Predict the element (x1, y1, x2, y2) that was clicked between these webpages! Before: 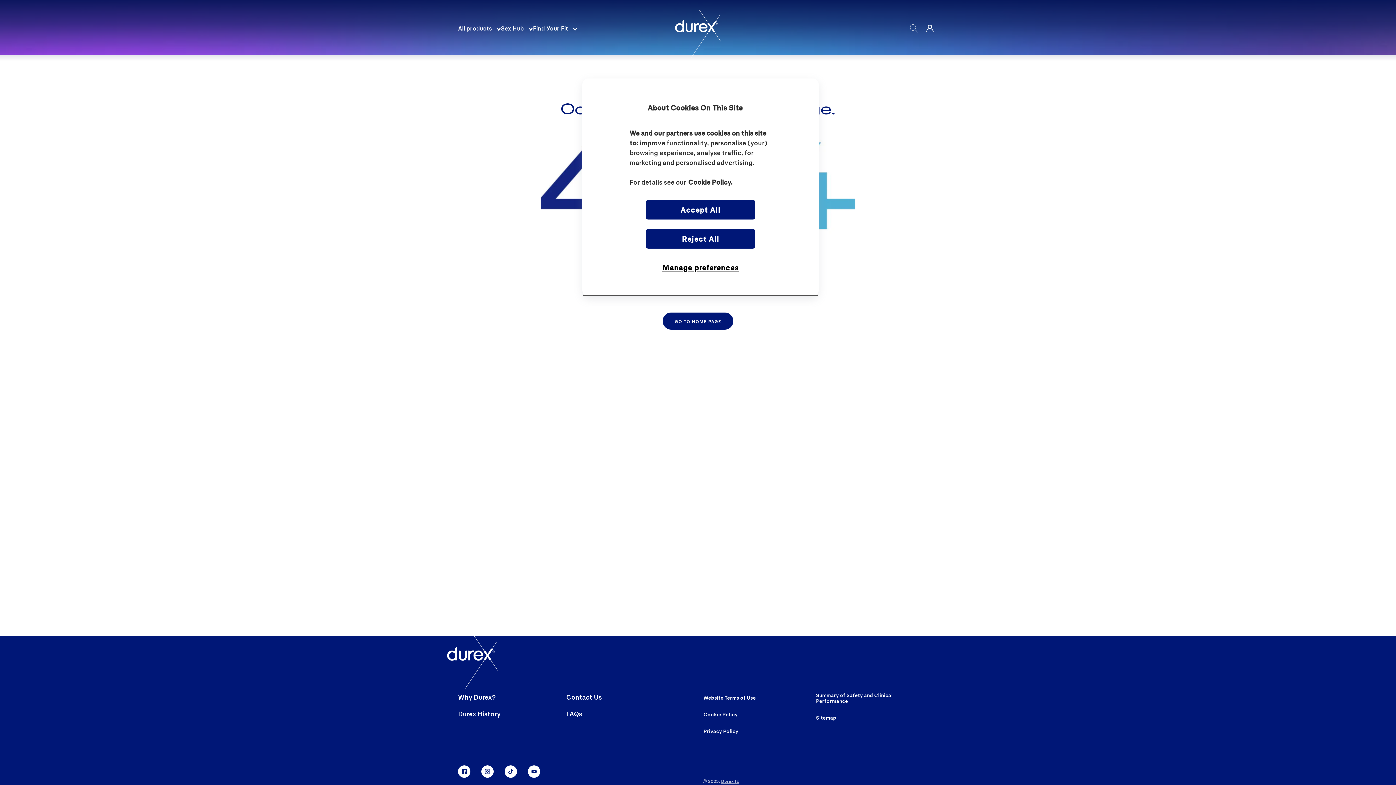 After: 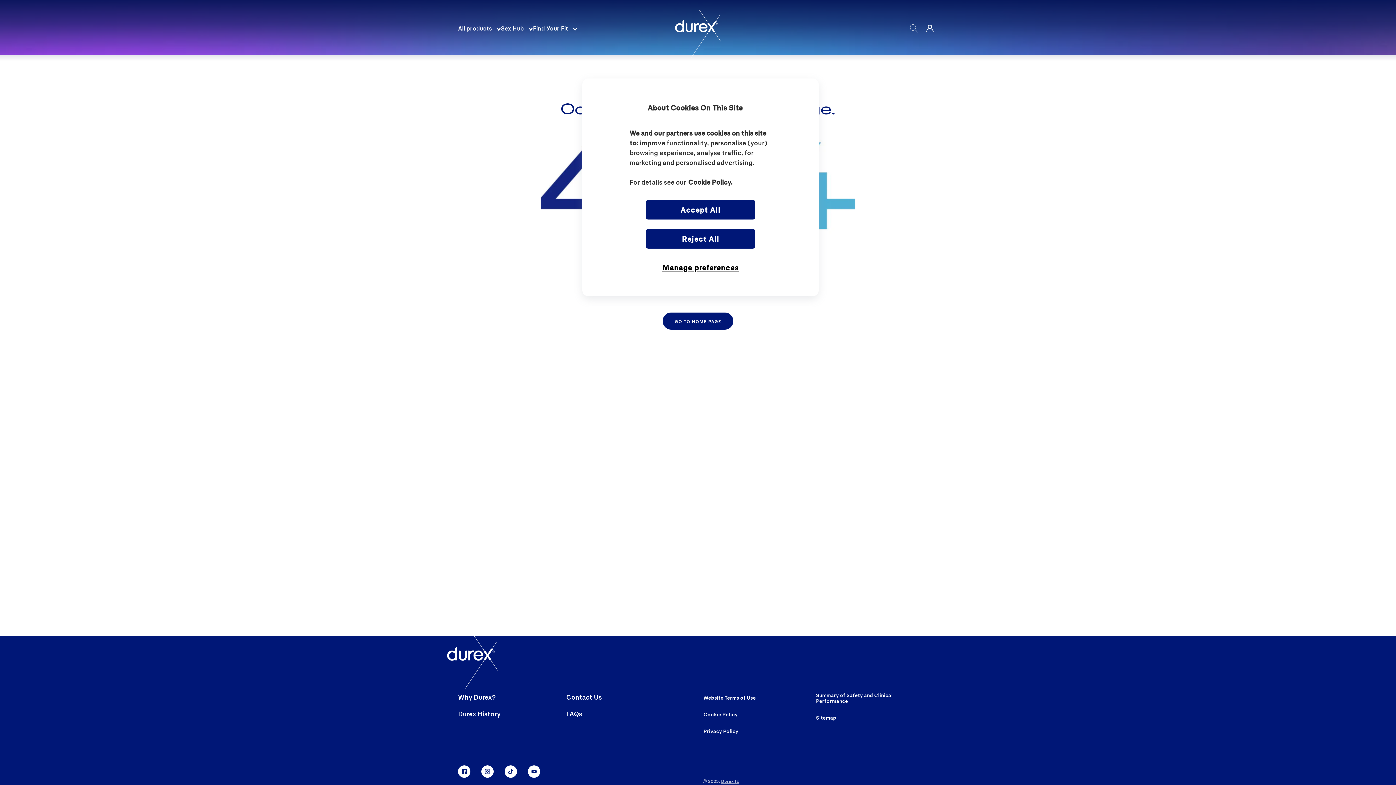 Action: bbox: (504, 765, 517, 778) label: TikTok